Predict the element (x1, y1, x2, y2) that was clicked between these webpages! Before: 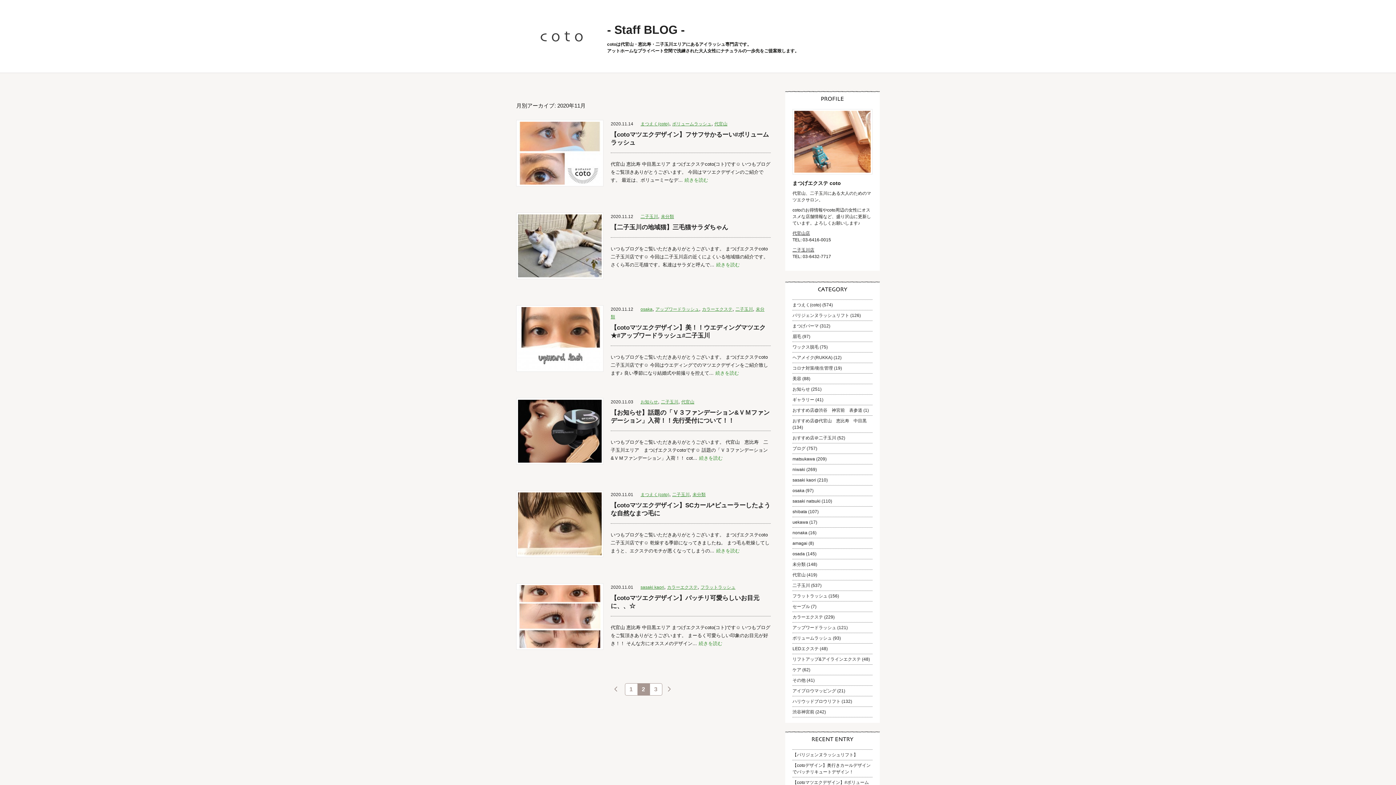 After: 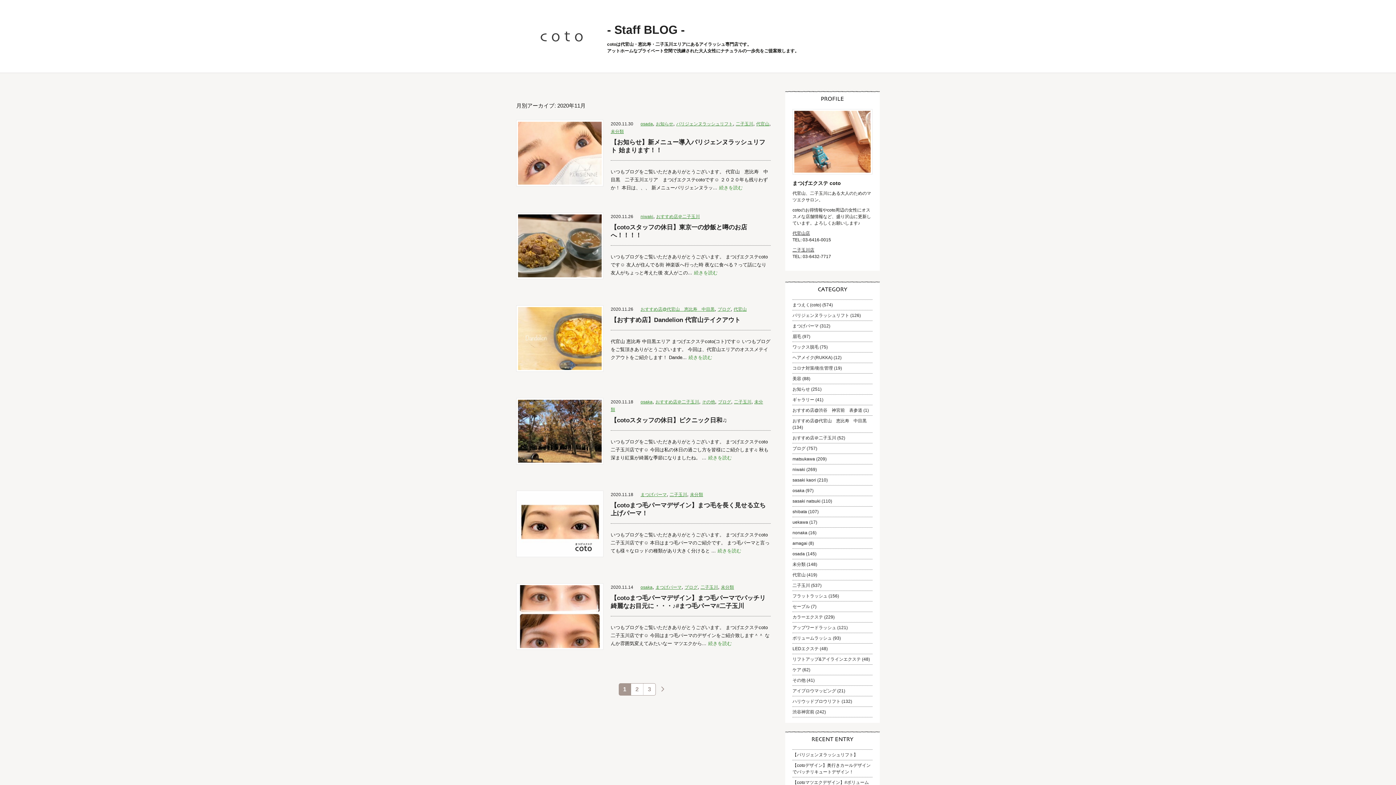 Action: label: « bbox: (612, 684, 621, 695)